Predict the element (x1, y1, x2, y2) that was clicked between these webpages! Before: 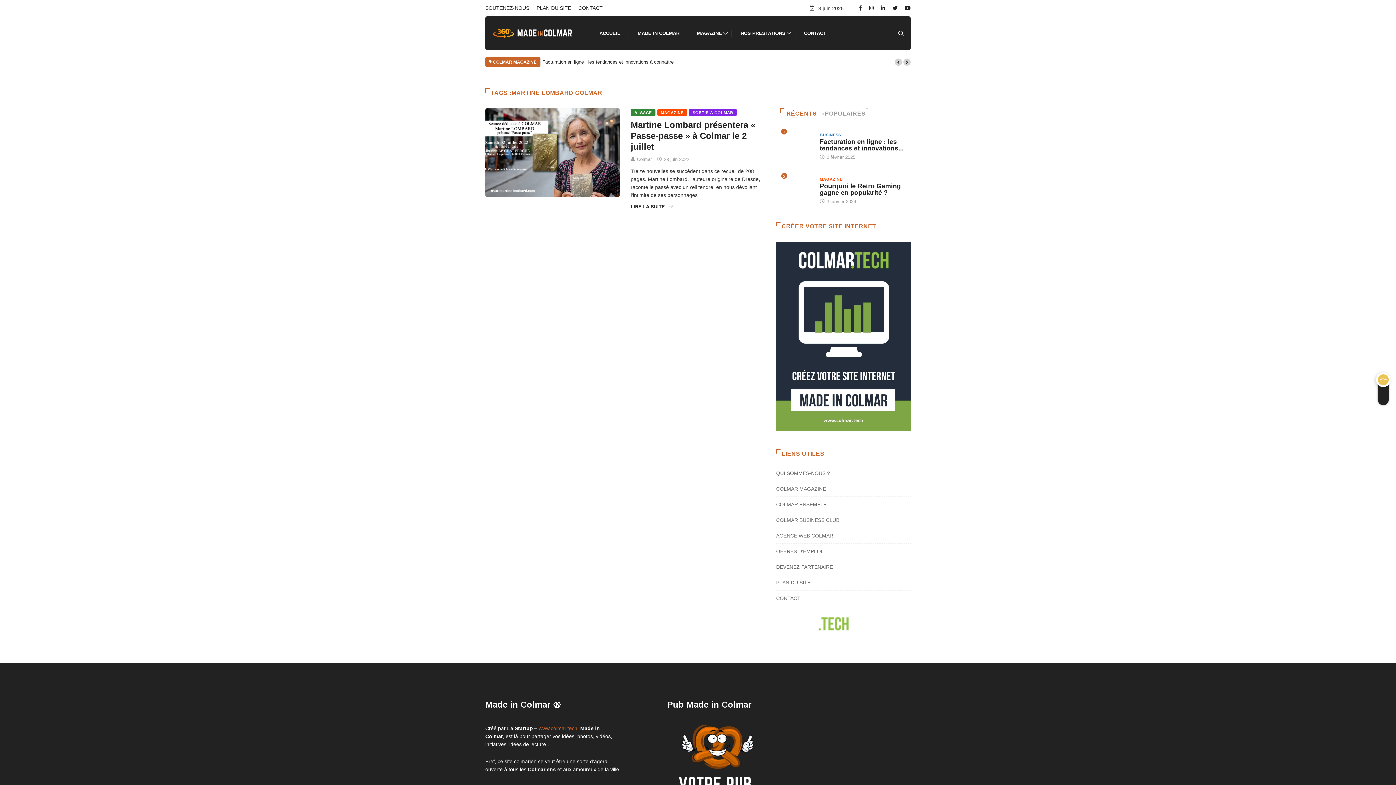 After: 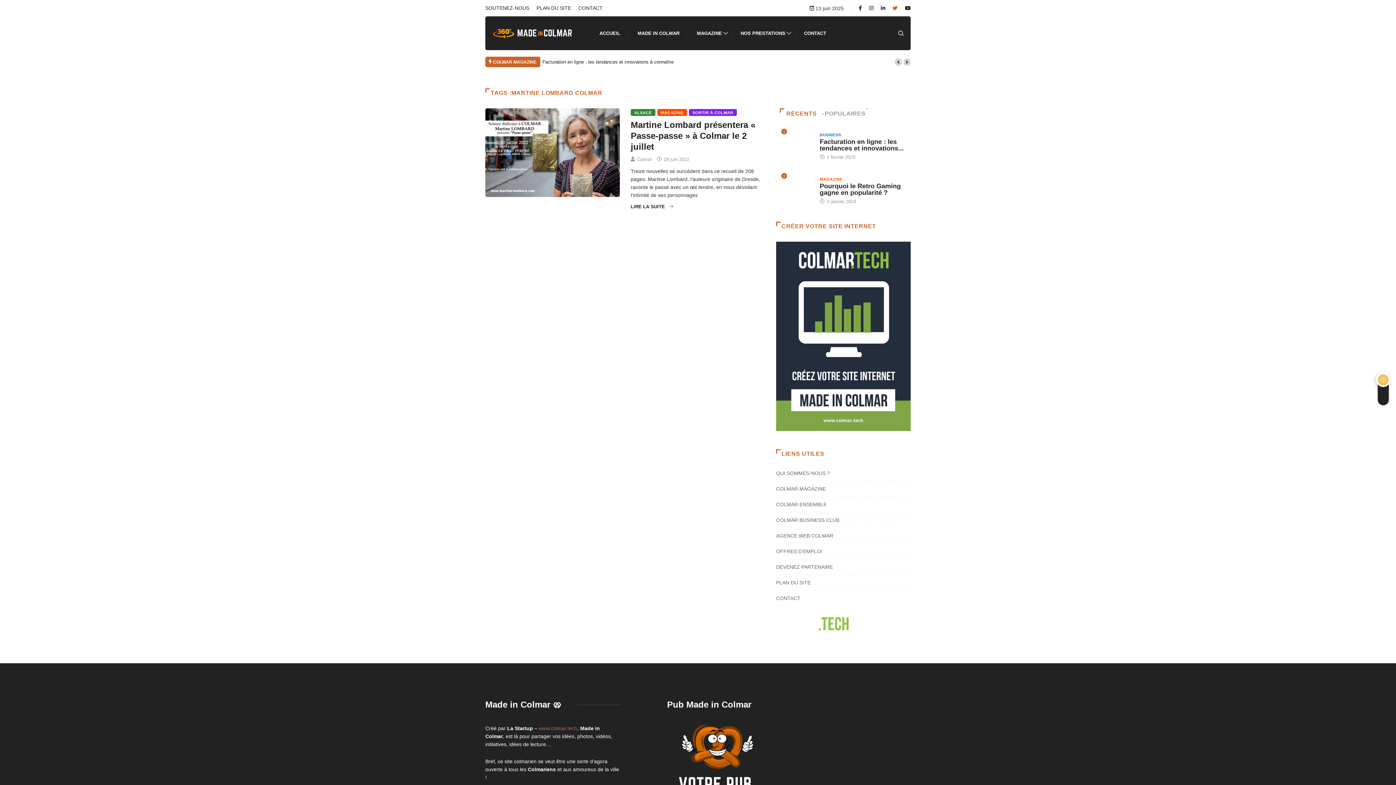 Action: bbox: (892, 5, 897, 11)